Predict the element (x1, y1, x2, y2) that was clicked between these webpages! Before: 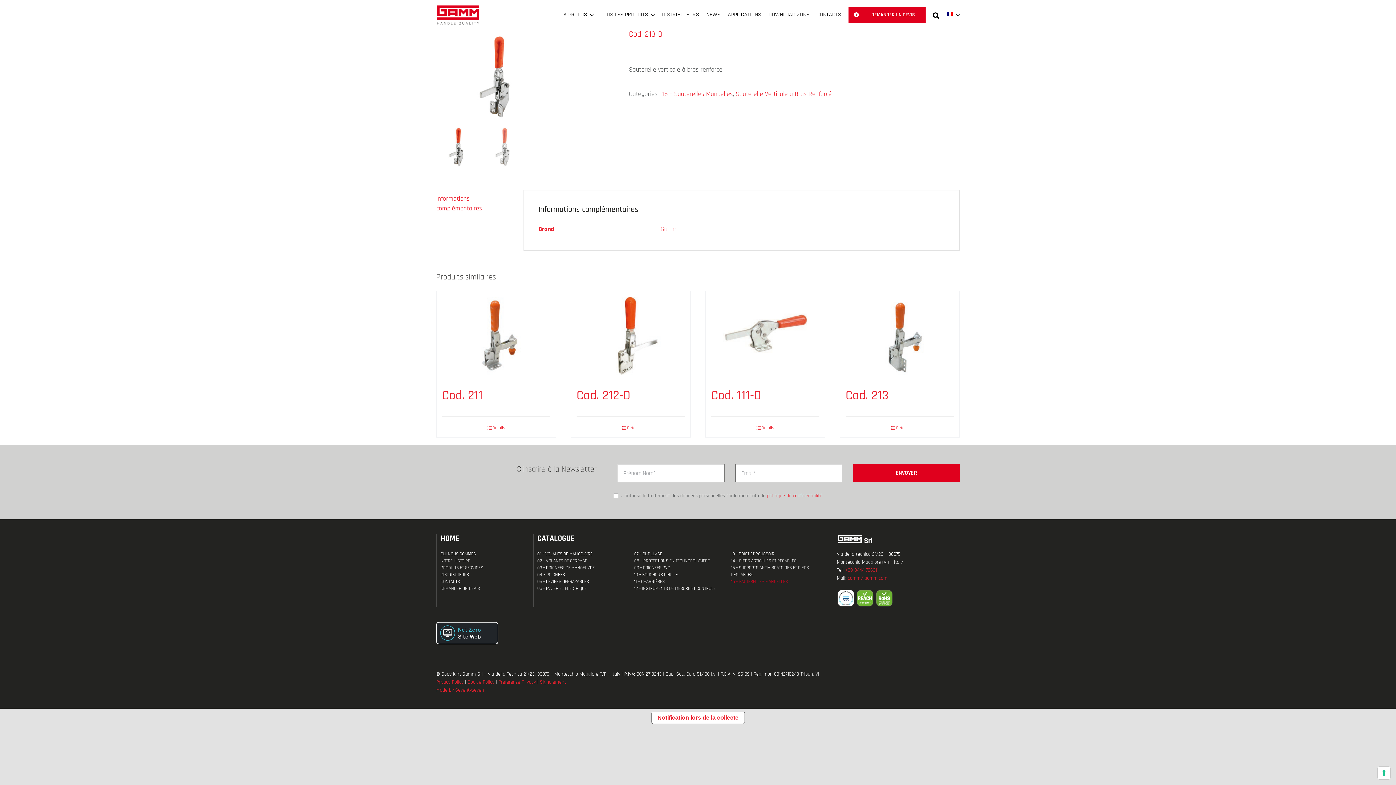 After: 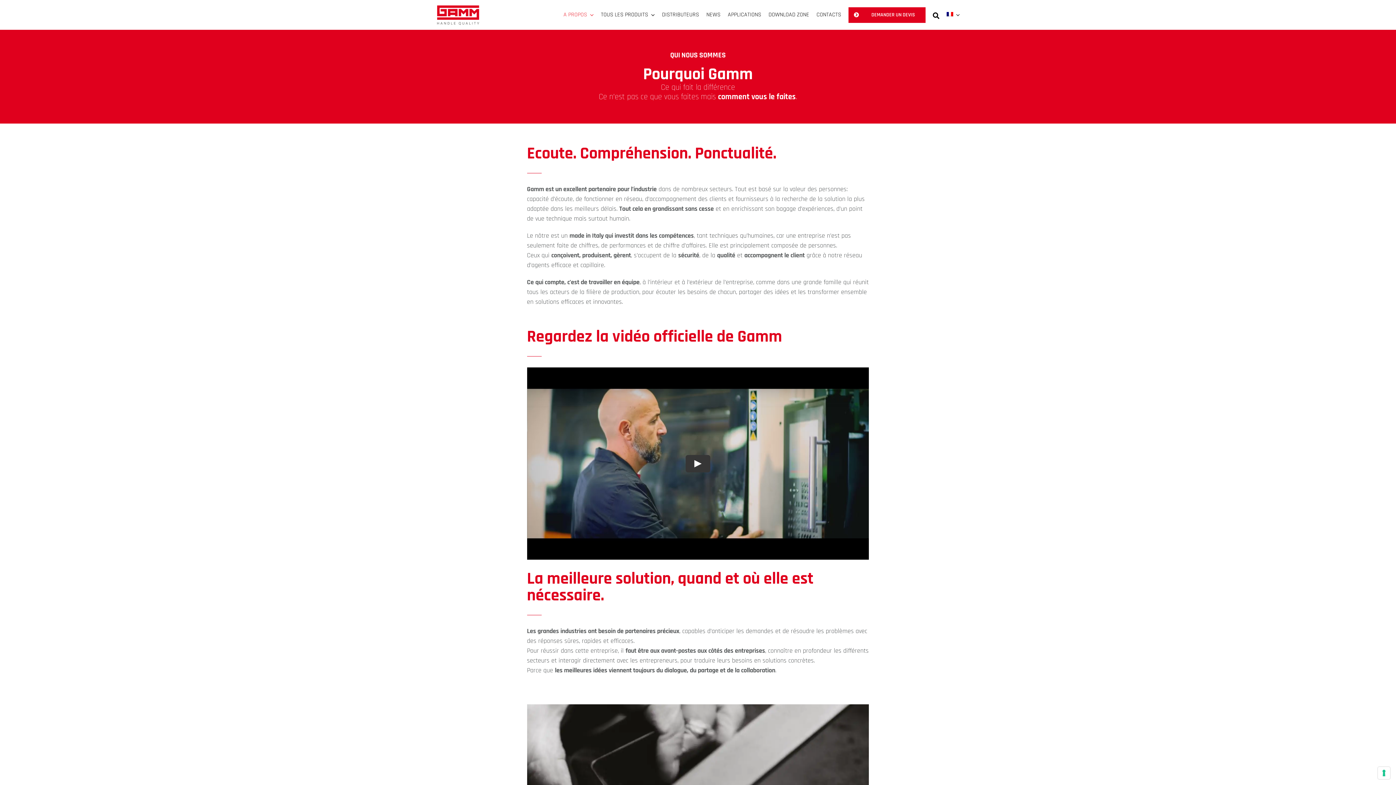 Action: bbox: (440, 550, 520, 557) label: QUI NOUS SOMMES